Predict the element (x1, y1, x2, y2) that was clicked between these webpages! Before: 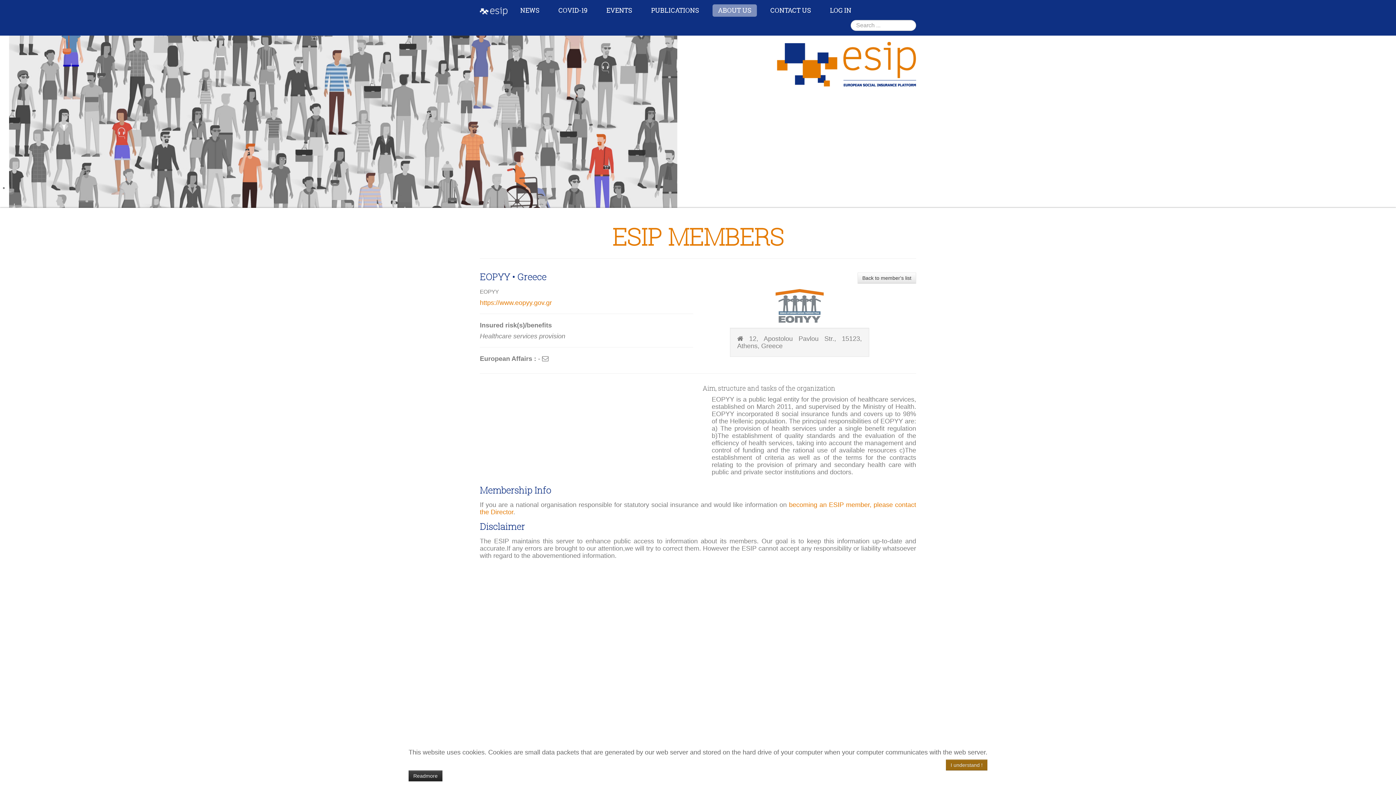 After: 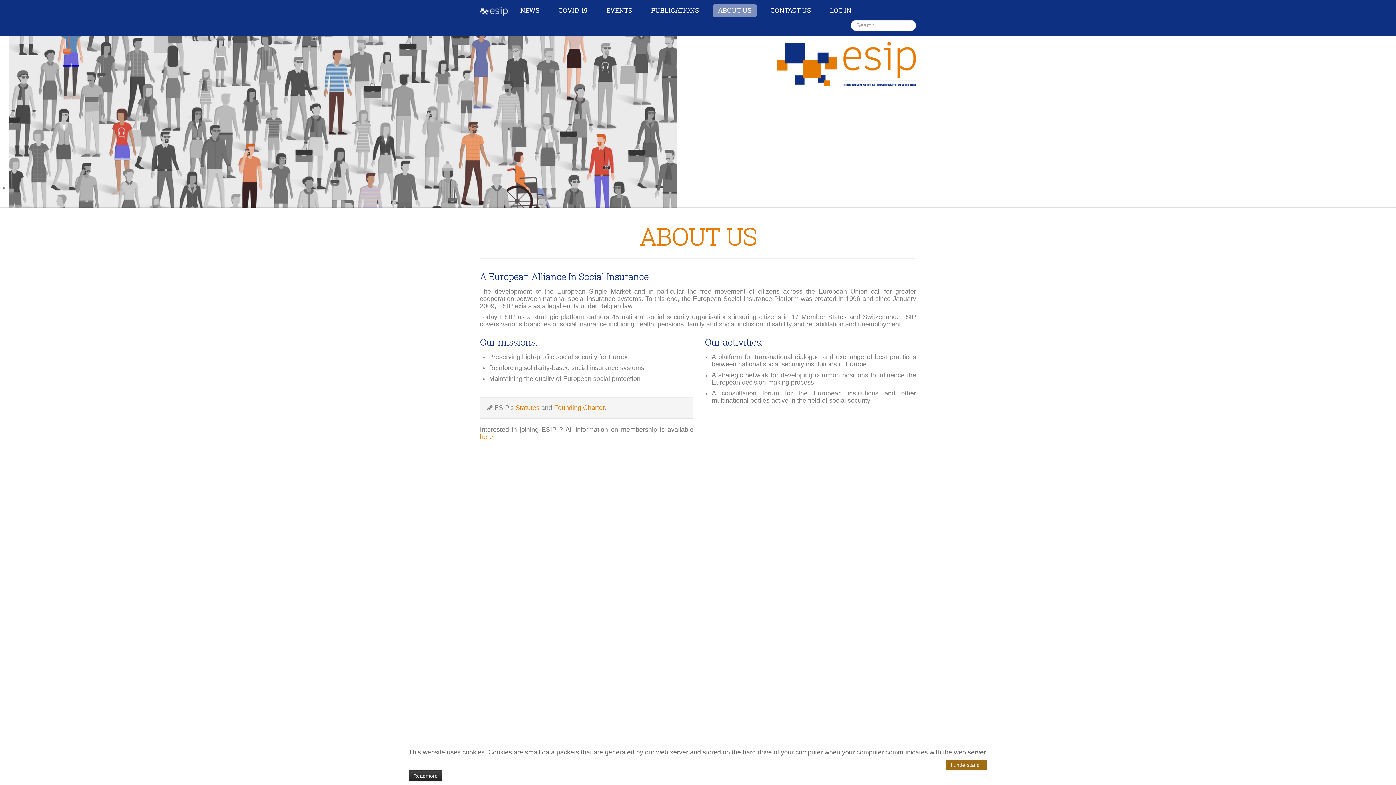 Action: label: ABOUT US bbox: (712, 4, 757, 16)